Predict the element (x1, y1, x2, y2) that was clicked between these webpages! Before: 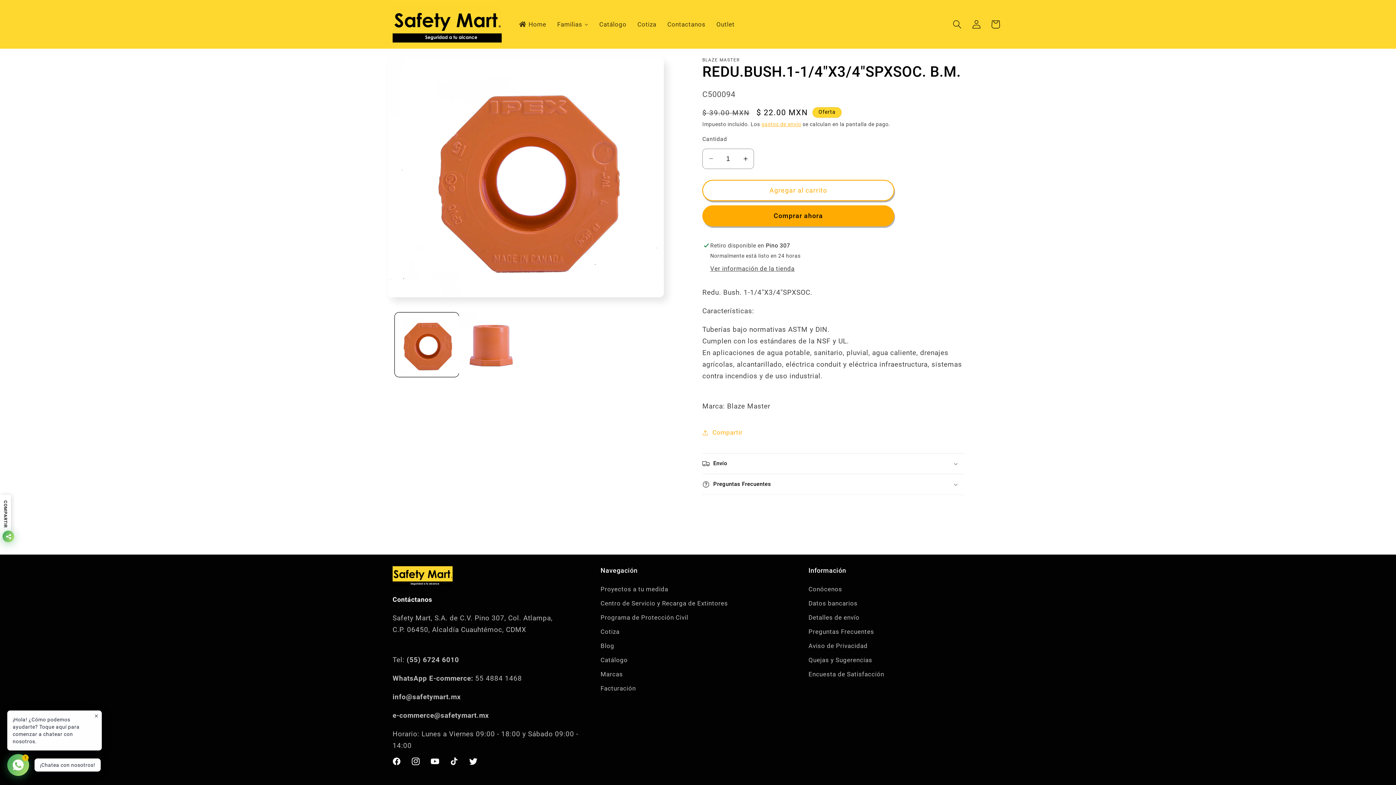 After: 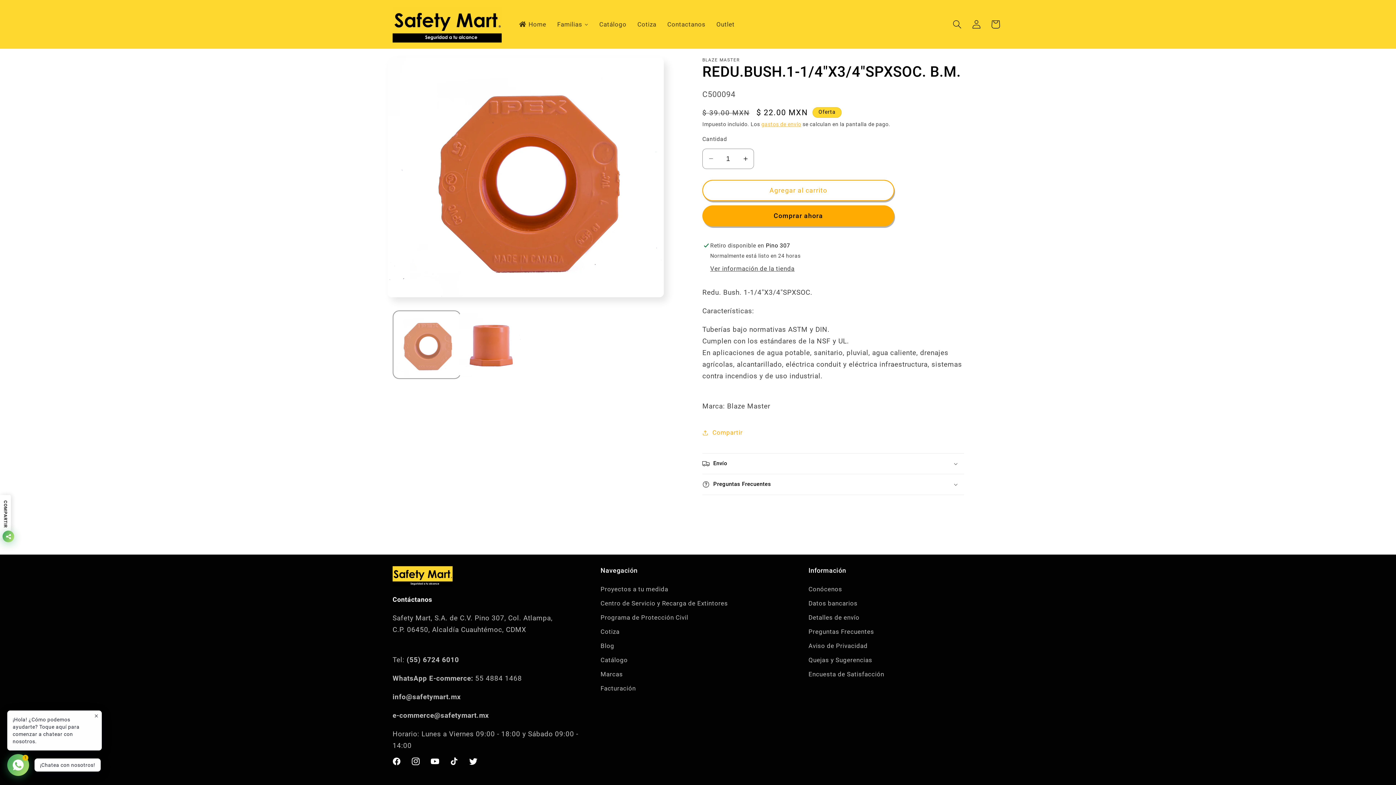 Action: bbox: (394, 312, 459, 377) label: Cargar la imagen 1 en la vista de la galería